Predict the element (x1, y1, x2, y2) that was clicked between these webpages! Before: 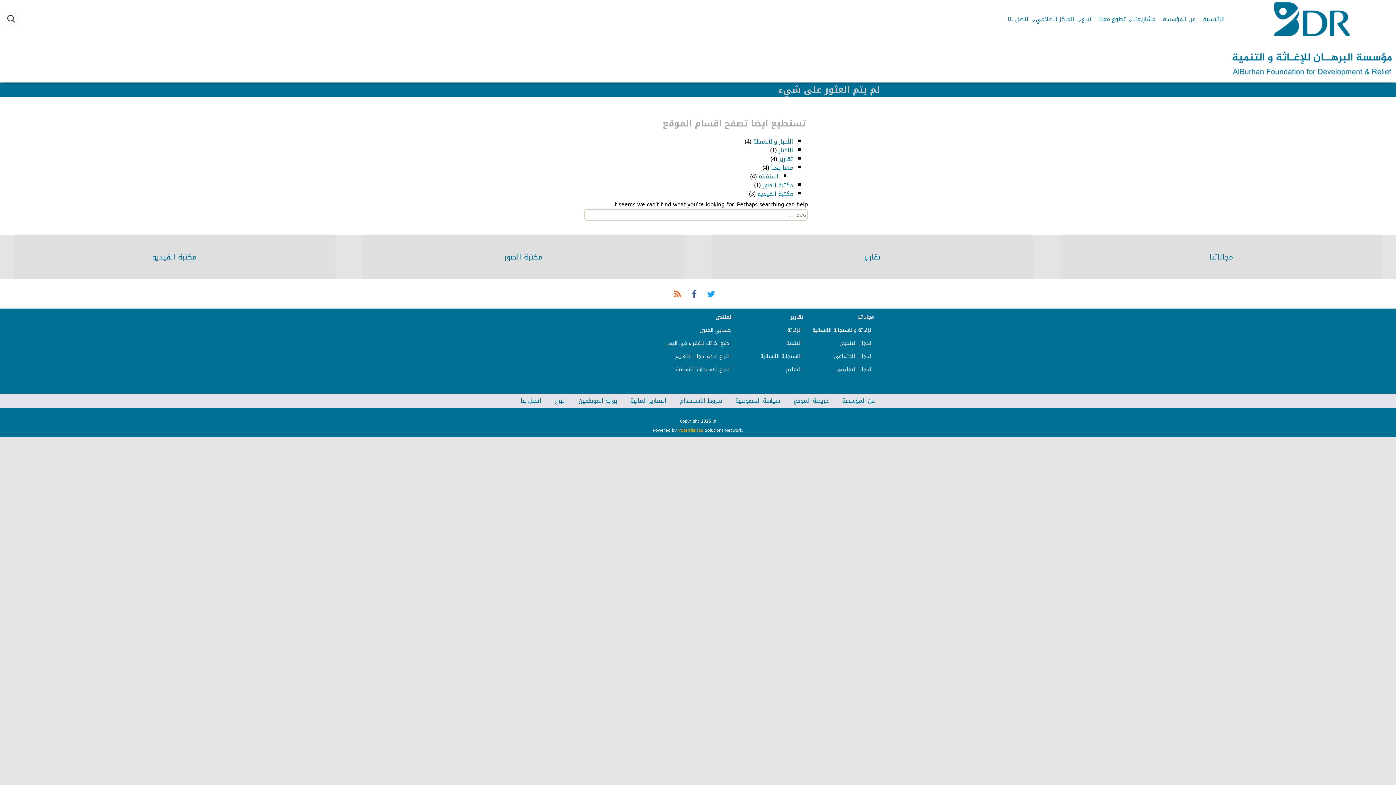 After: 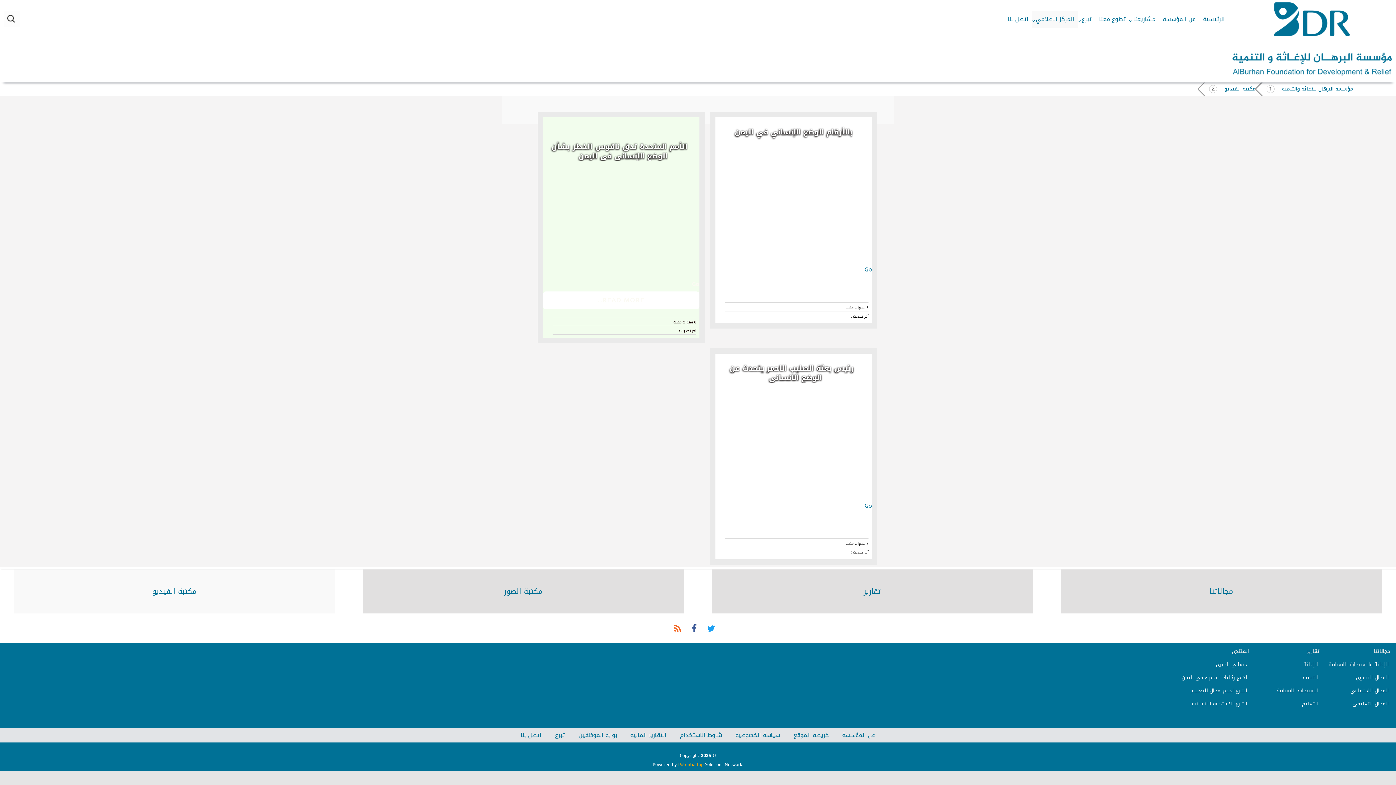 Action: bbox: (13, 235, 335, 279) label: مكتبة الفيديو